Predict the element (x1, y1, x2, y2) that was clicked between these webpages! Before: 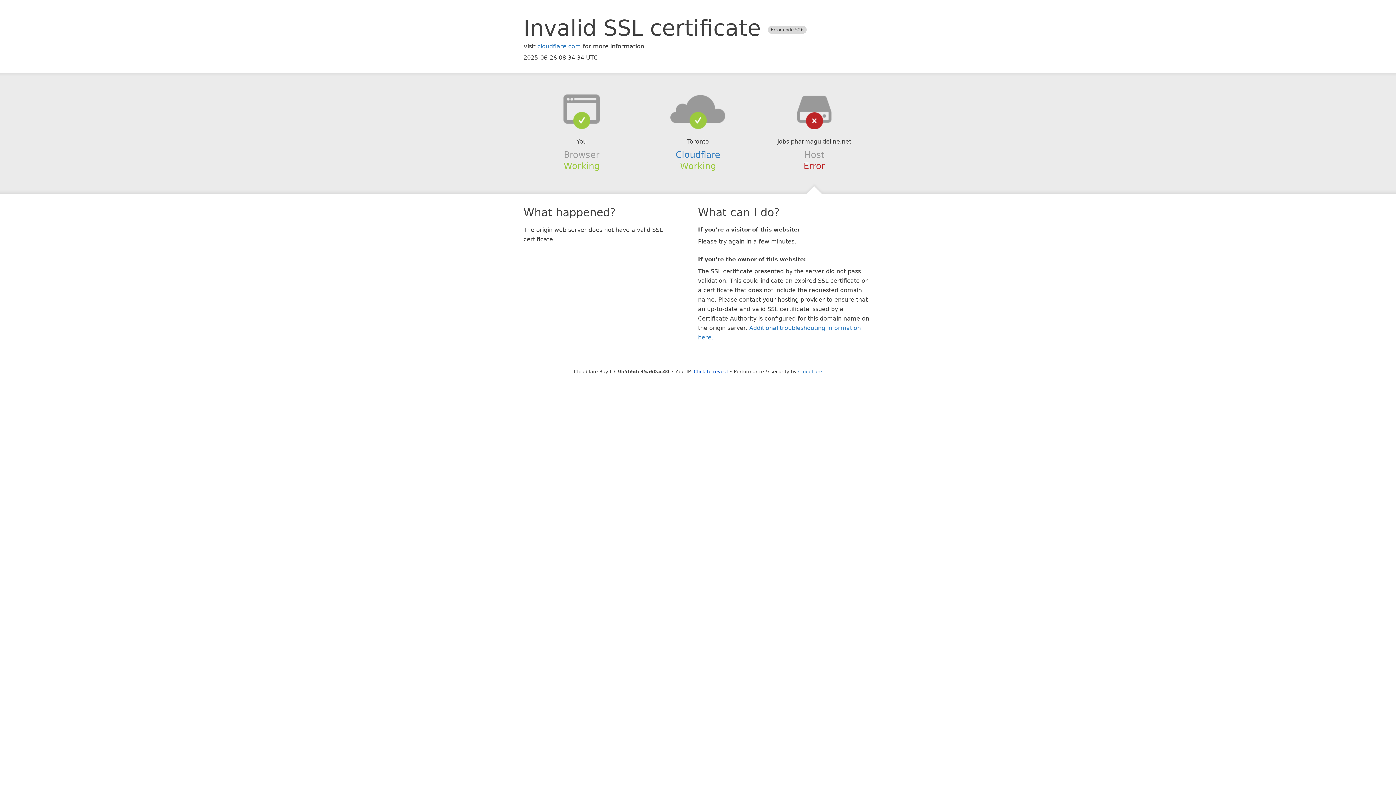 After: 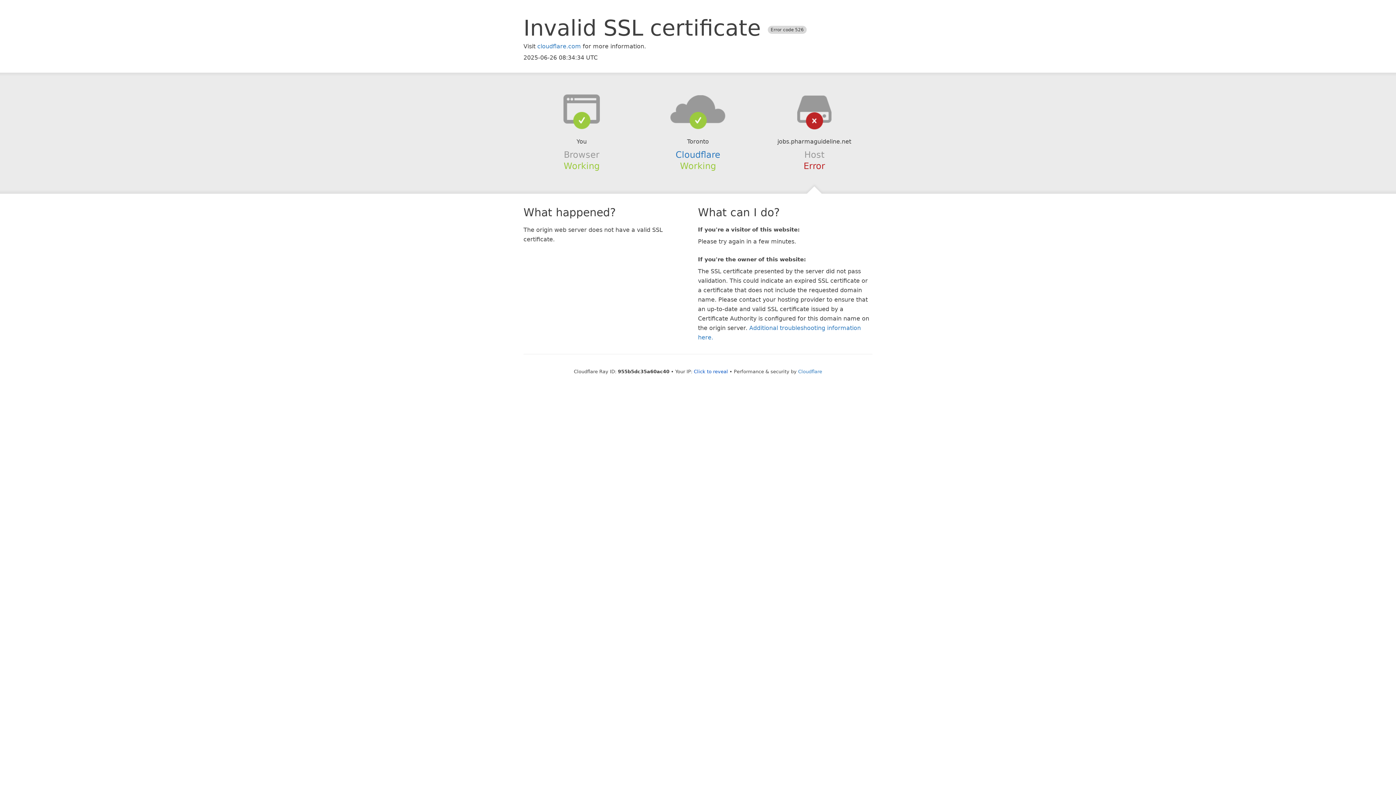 Action: bbox: (639, 94, 756, 123)